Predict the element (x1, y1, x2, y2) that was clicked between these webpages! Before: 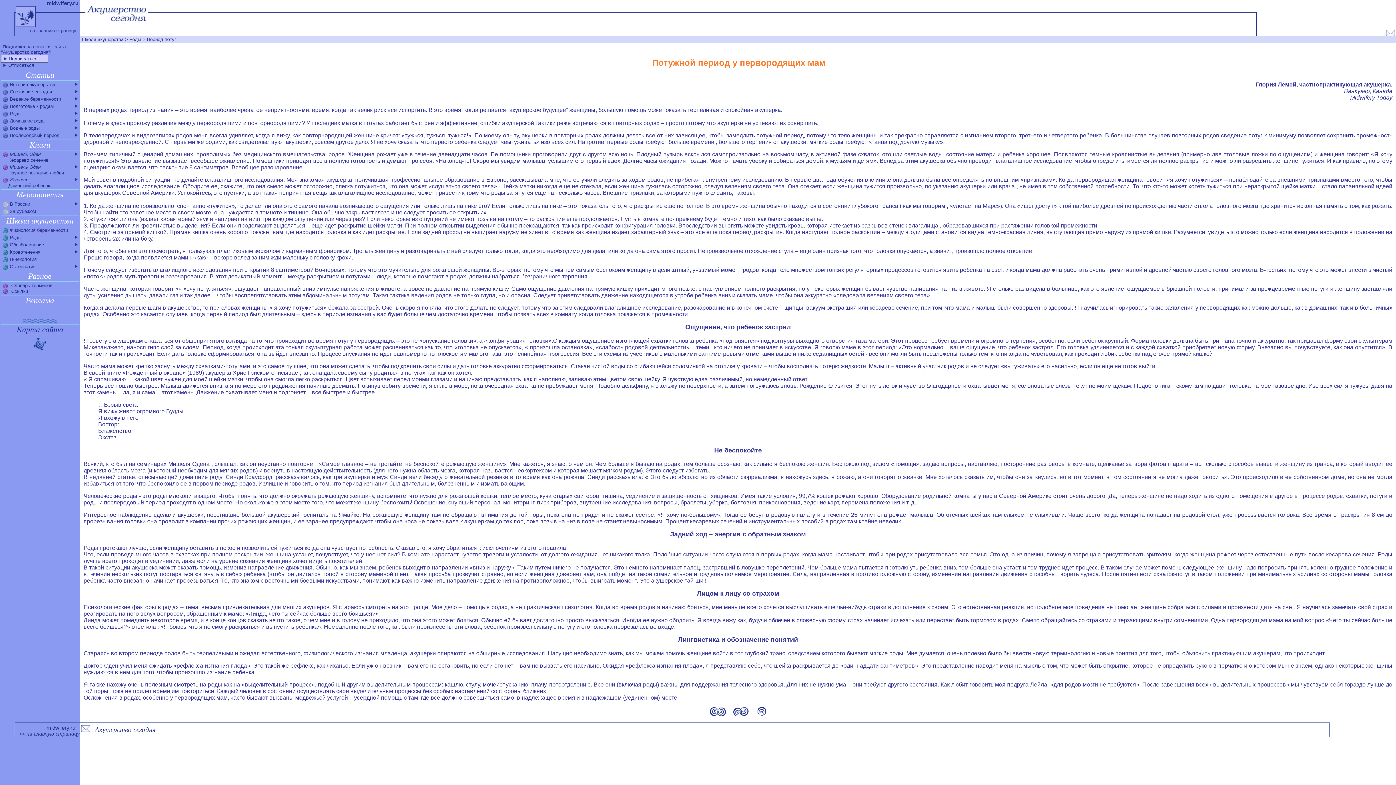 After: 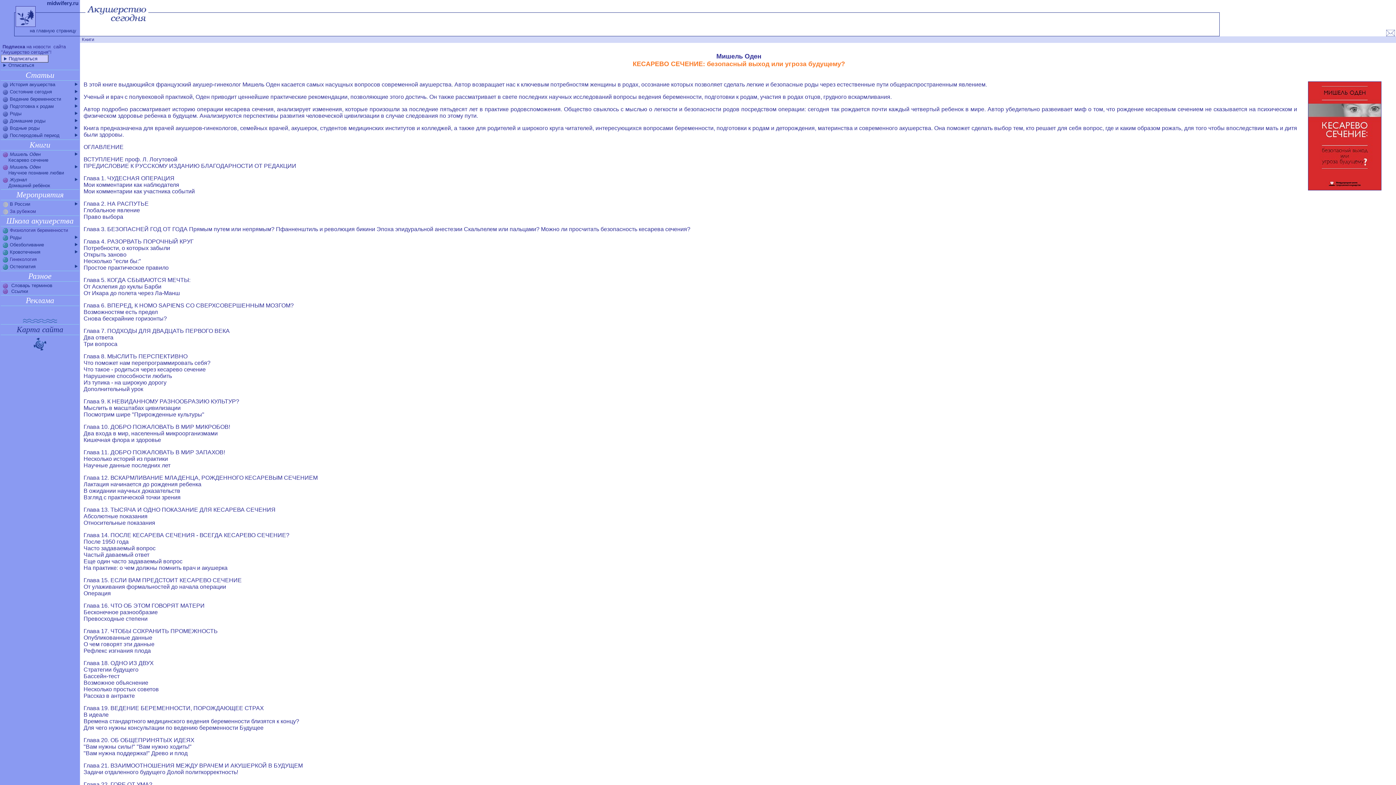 Action: label: Мишель Оден
     Кесарево сечение bbox: (1, 151, 48, 162)